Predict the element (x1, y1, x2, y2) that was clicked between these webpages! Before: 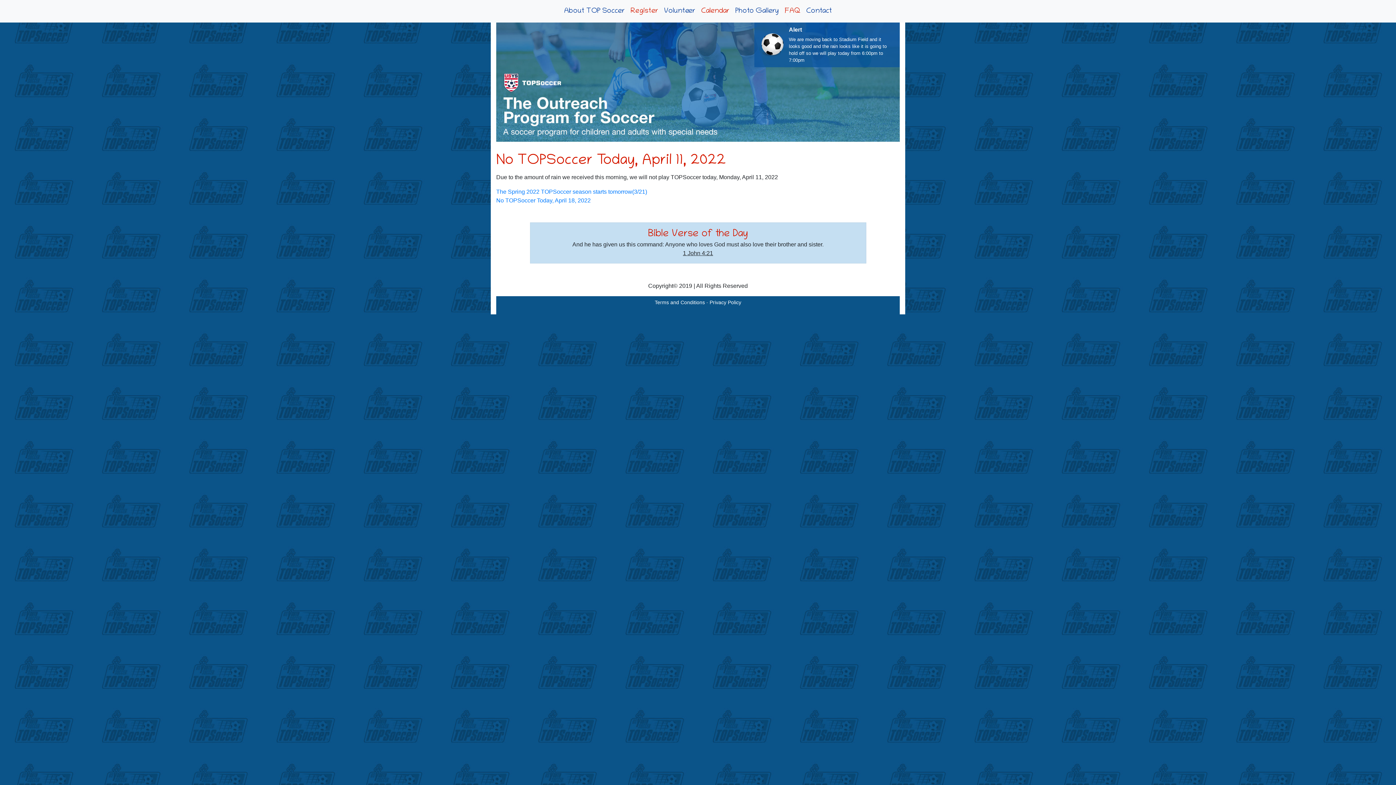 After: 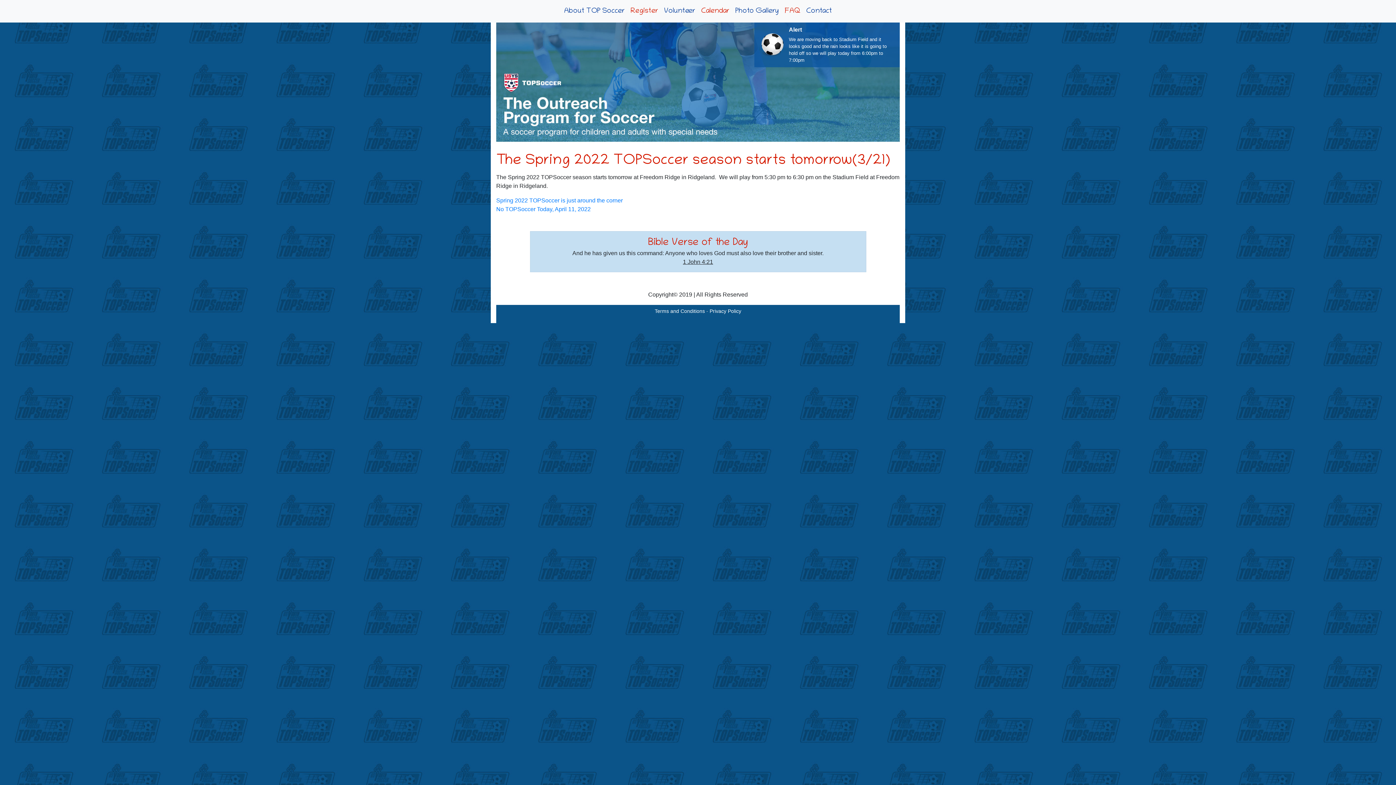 Action: label: The Spring 2022 TOPSoccer season starts tomorrow(3/21) bbox: (496, 188, 647, 194)